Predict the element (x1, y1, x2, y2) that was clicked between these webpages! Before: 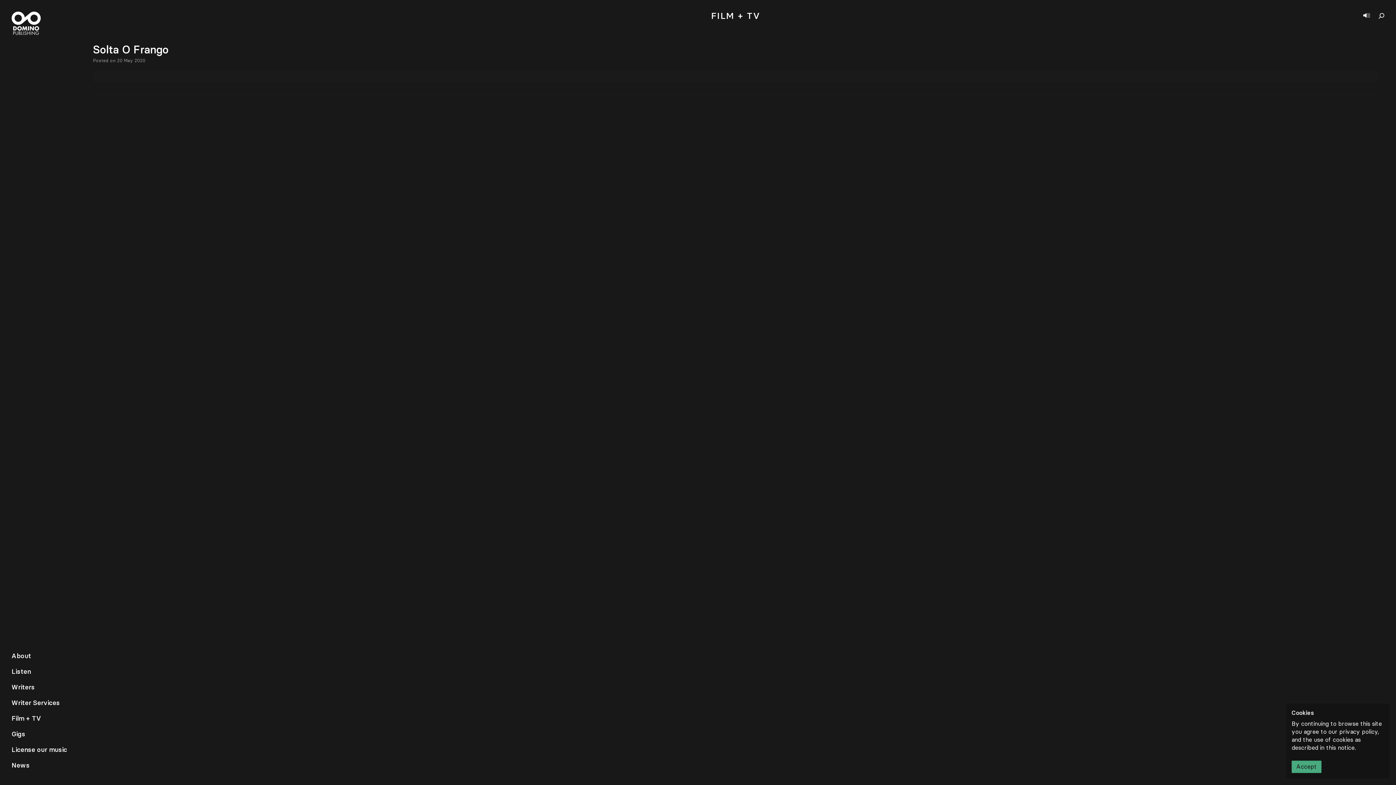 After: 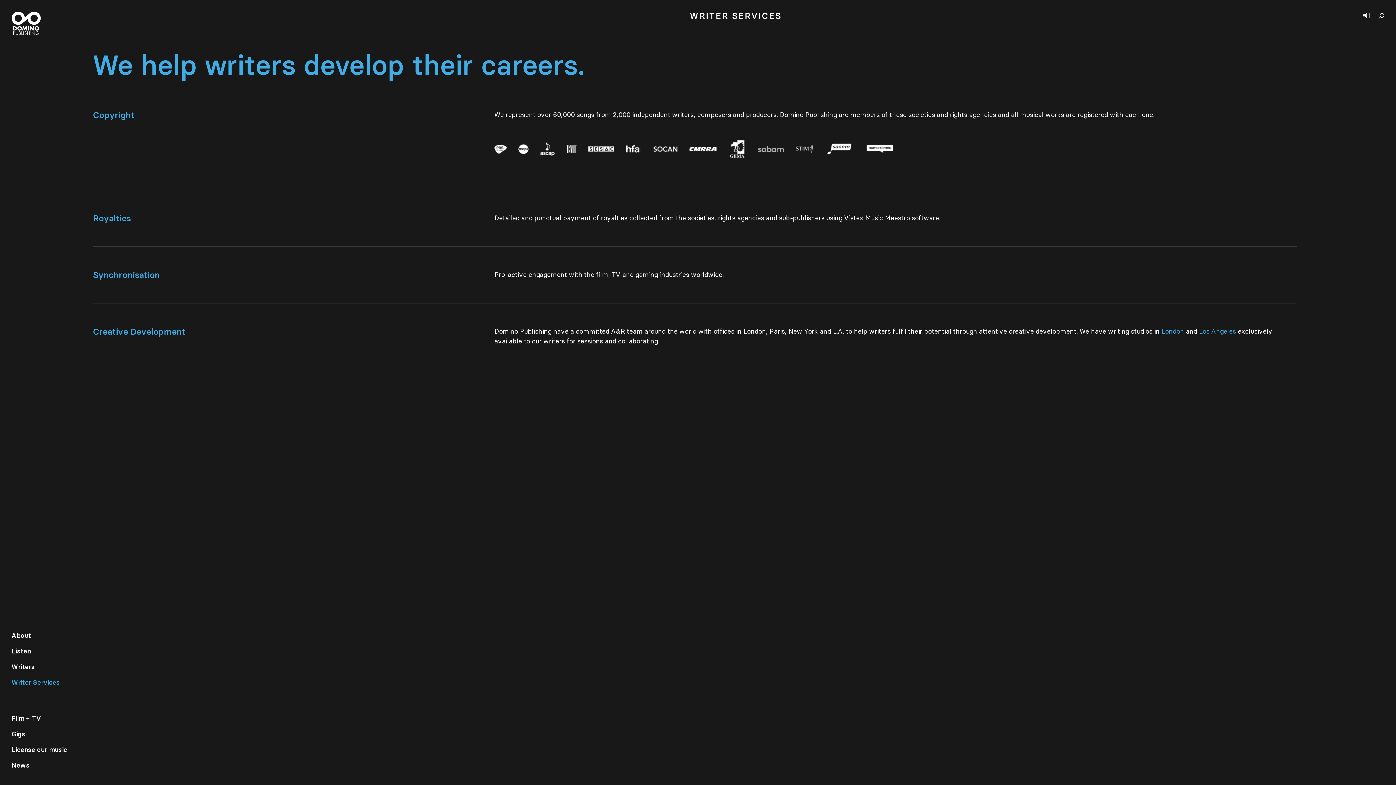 Action: bbox: (11, 695, 67, 711) label: Writer Services